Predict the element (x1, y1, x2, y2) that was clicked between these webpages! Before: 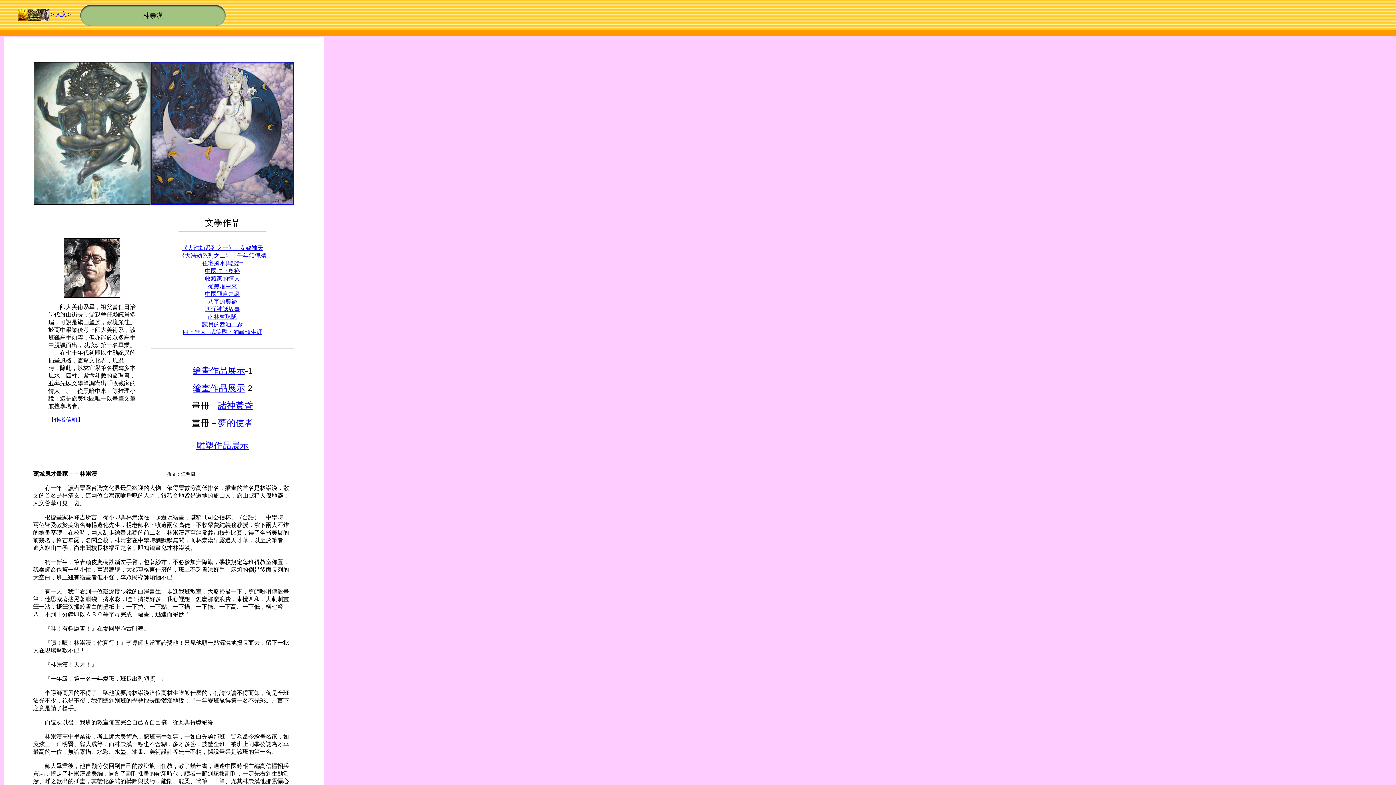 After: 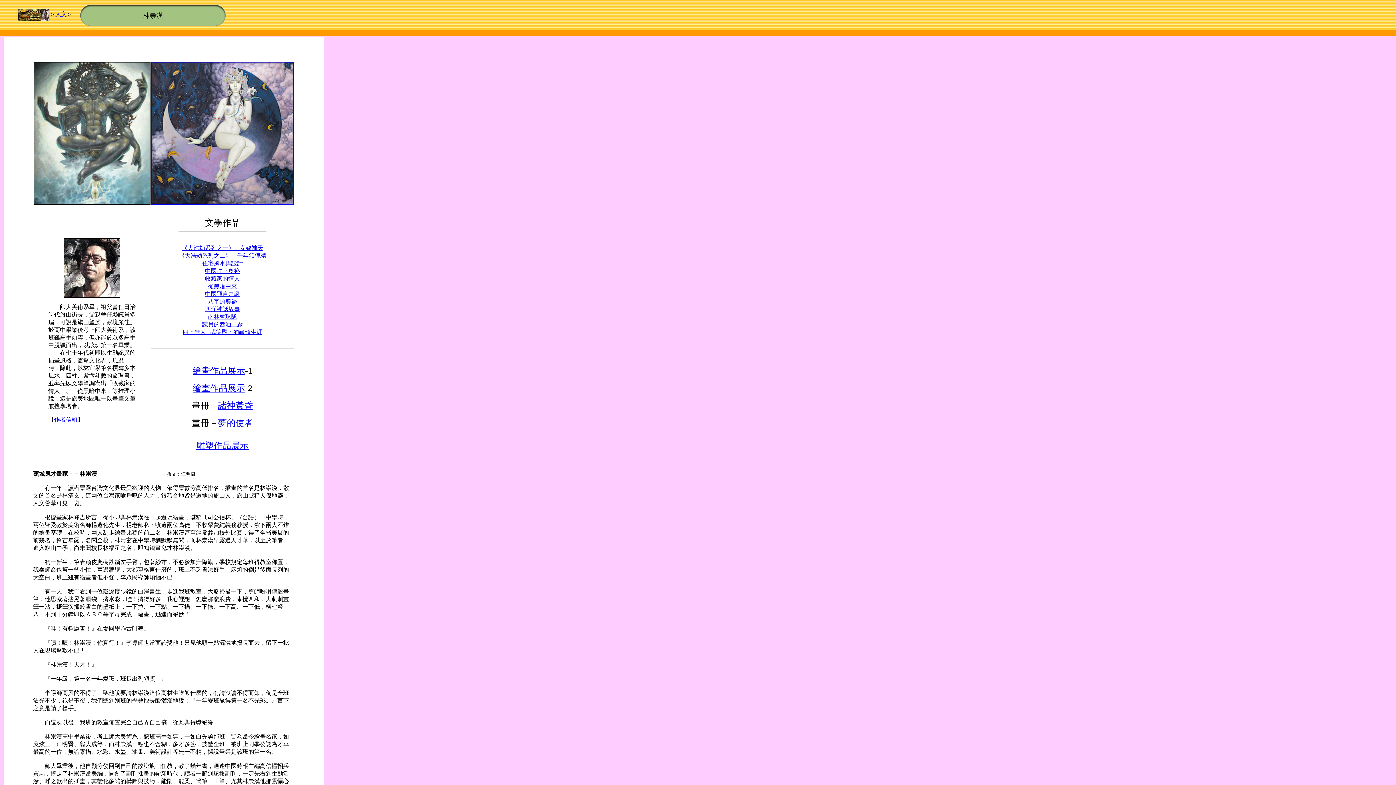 Action: label: 人文 bbox: (55, 11, 66, 17)